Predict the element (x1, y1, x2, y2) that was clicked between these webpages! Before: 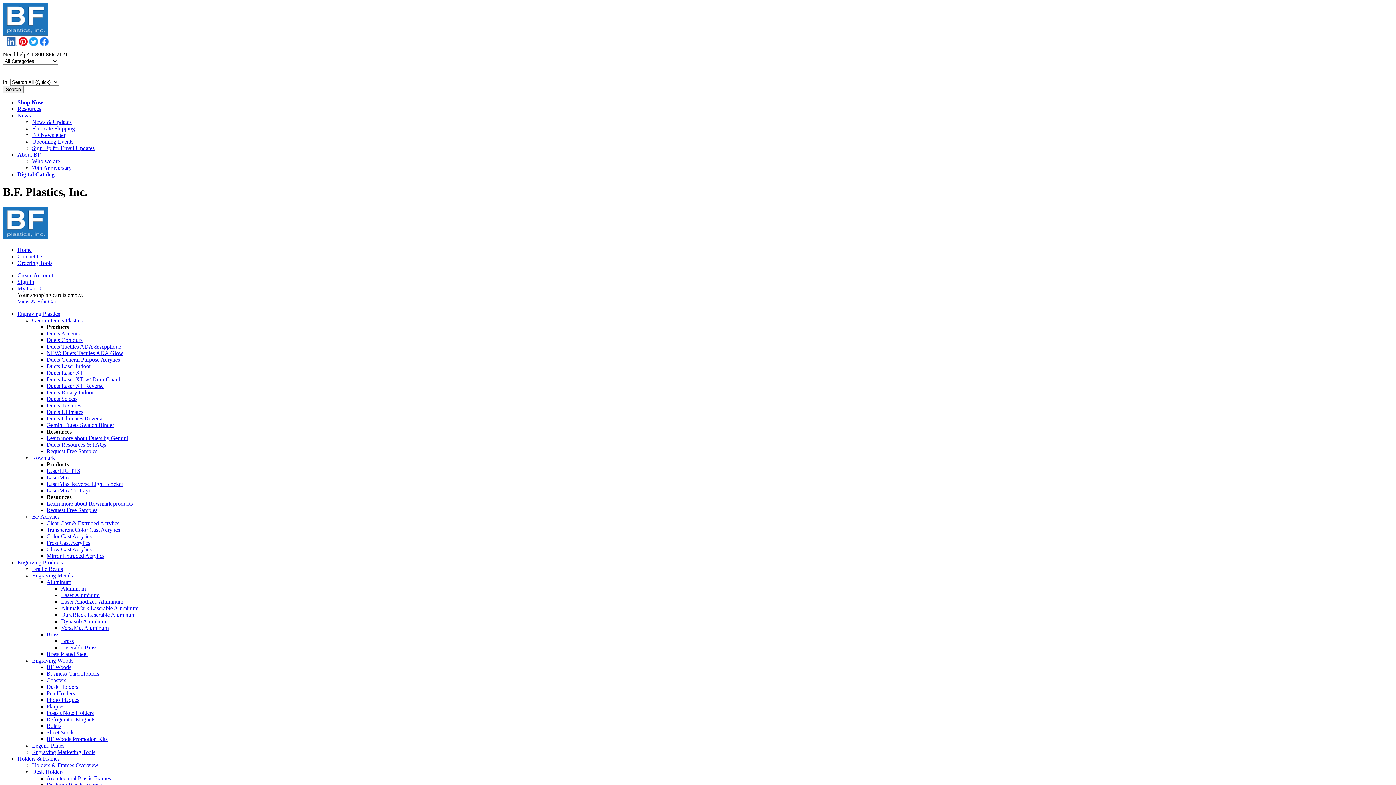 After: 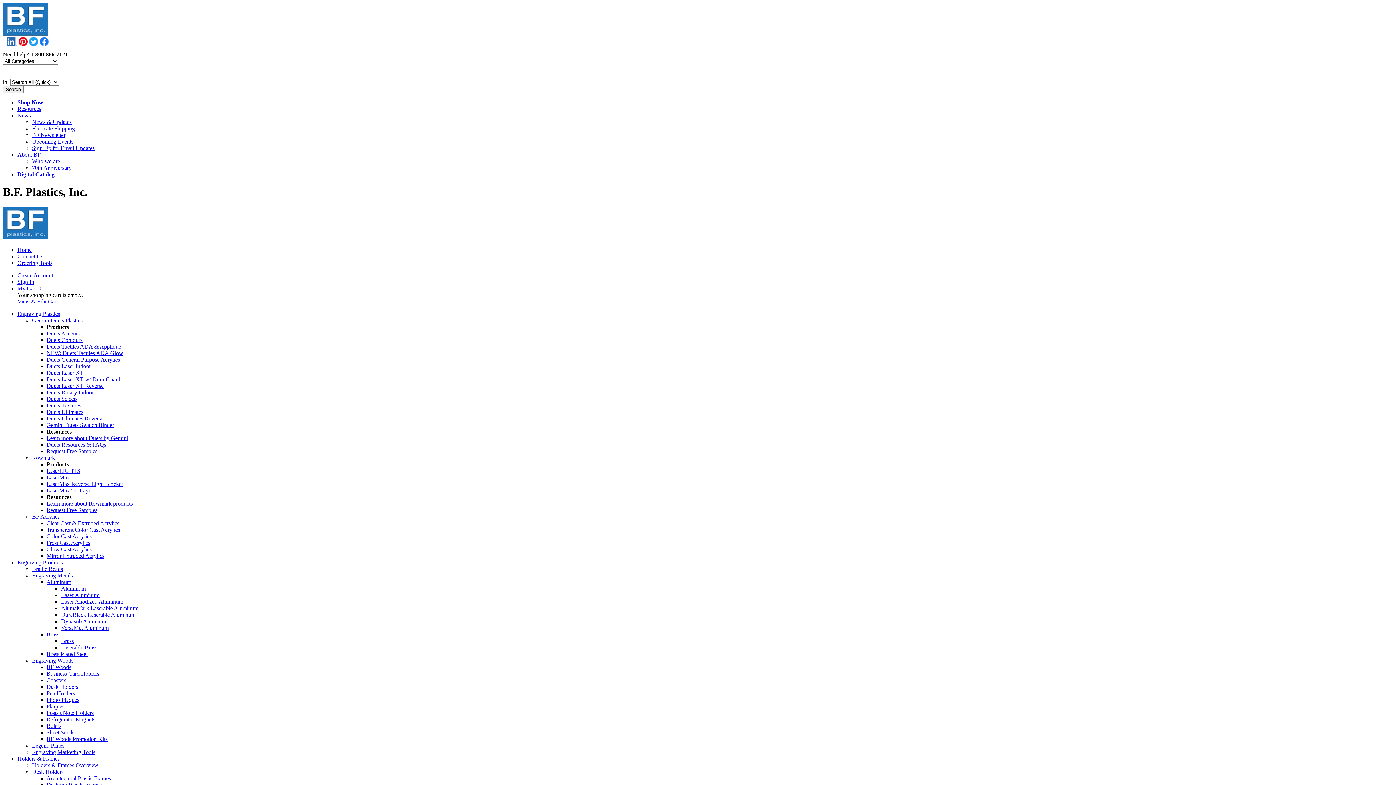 Action: bbox: (46, 507, 97, 513) label: Request Free Samples